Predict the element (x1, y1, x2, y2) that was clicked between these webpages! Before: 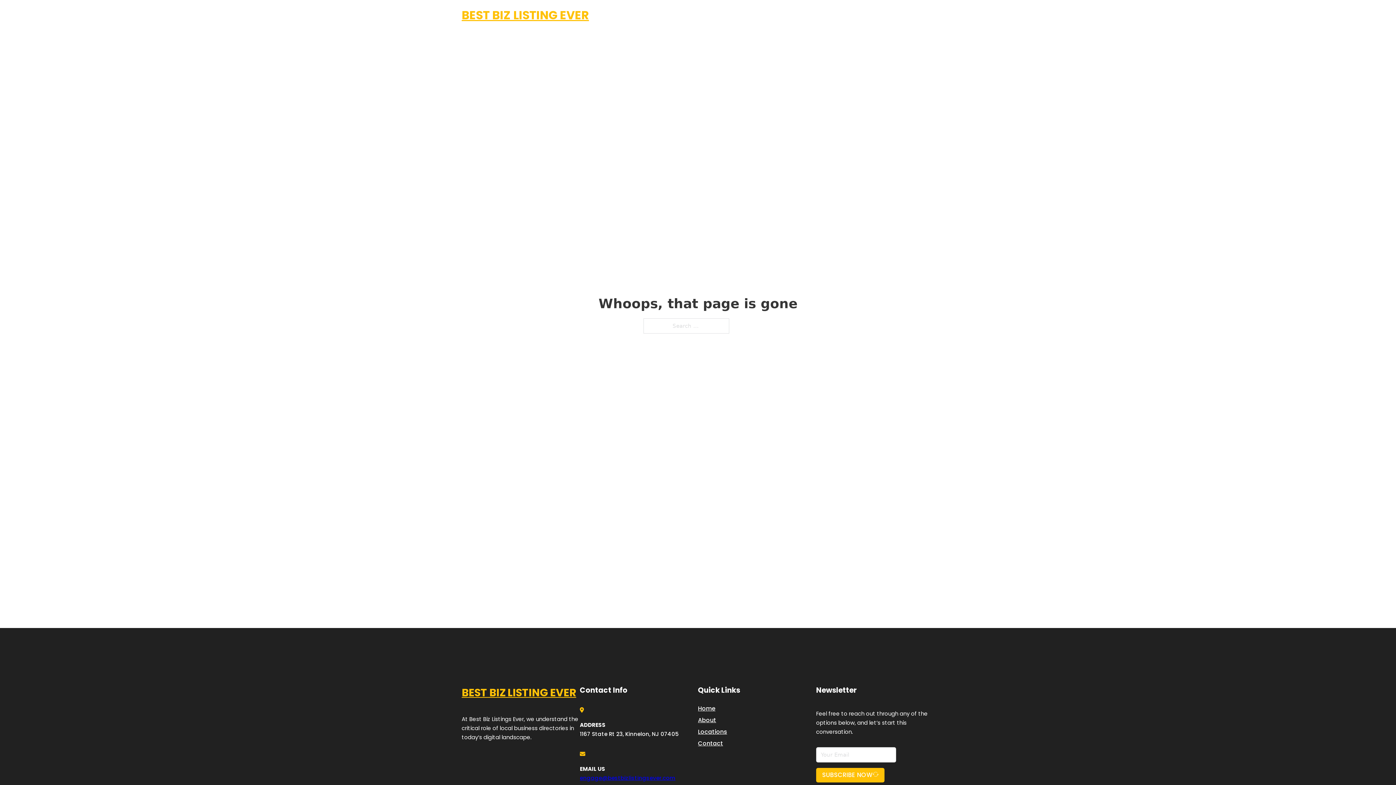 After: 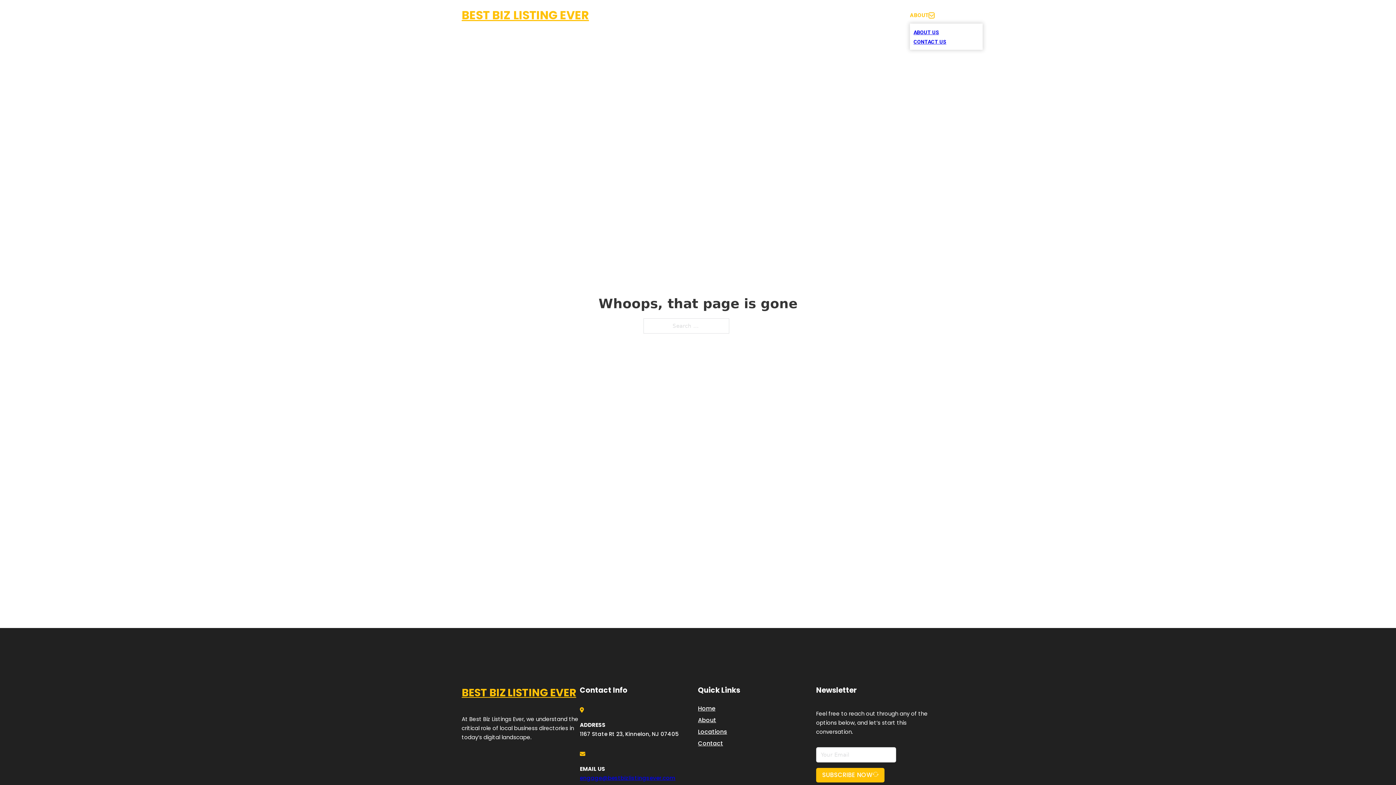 Action: bbox: (929, 12, 934, 18) label: Toggle dropdown